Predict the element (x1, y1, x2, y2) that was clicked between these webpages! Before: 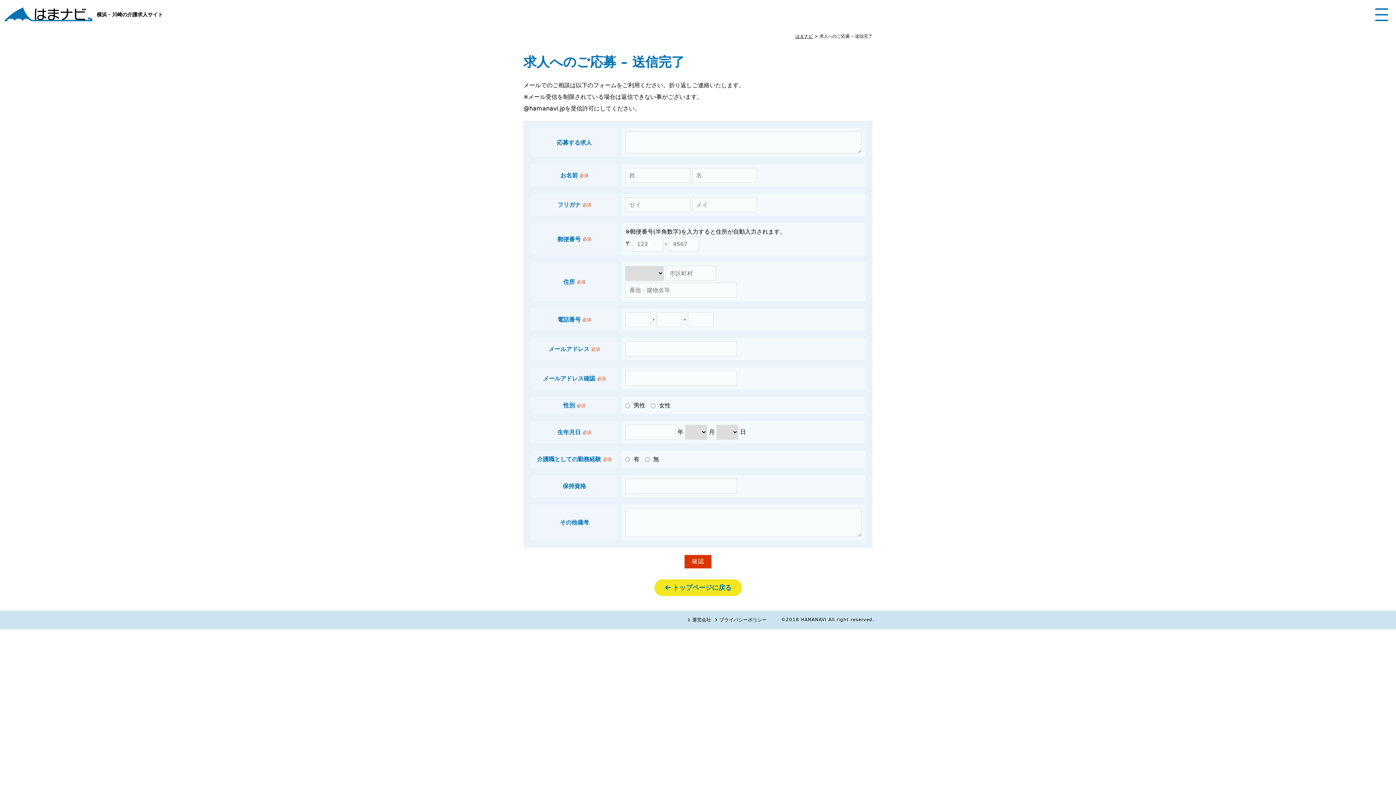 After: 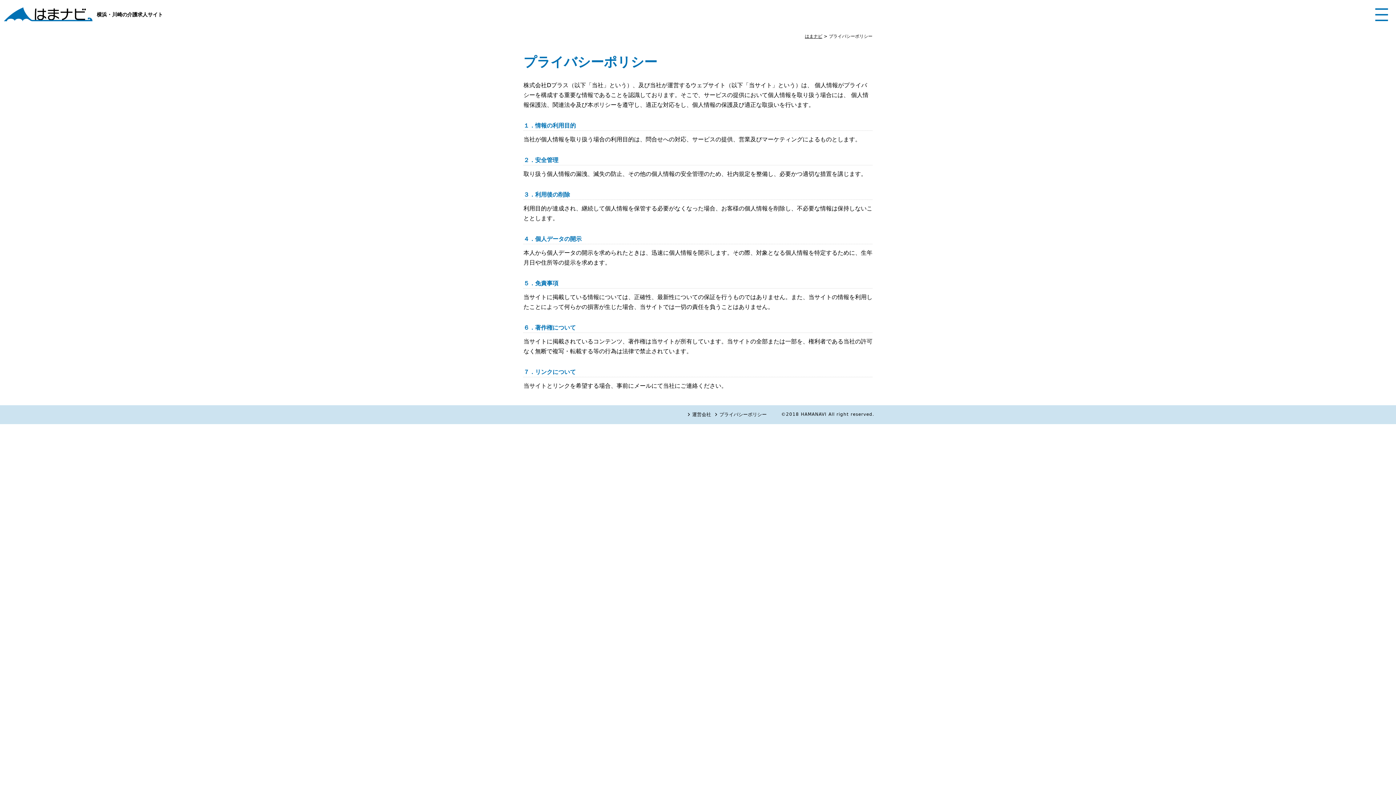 Action: label: プライバシーポリシー bbox: (719, 616, 766, 624)